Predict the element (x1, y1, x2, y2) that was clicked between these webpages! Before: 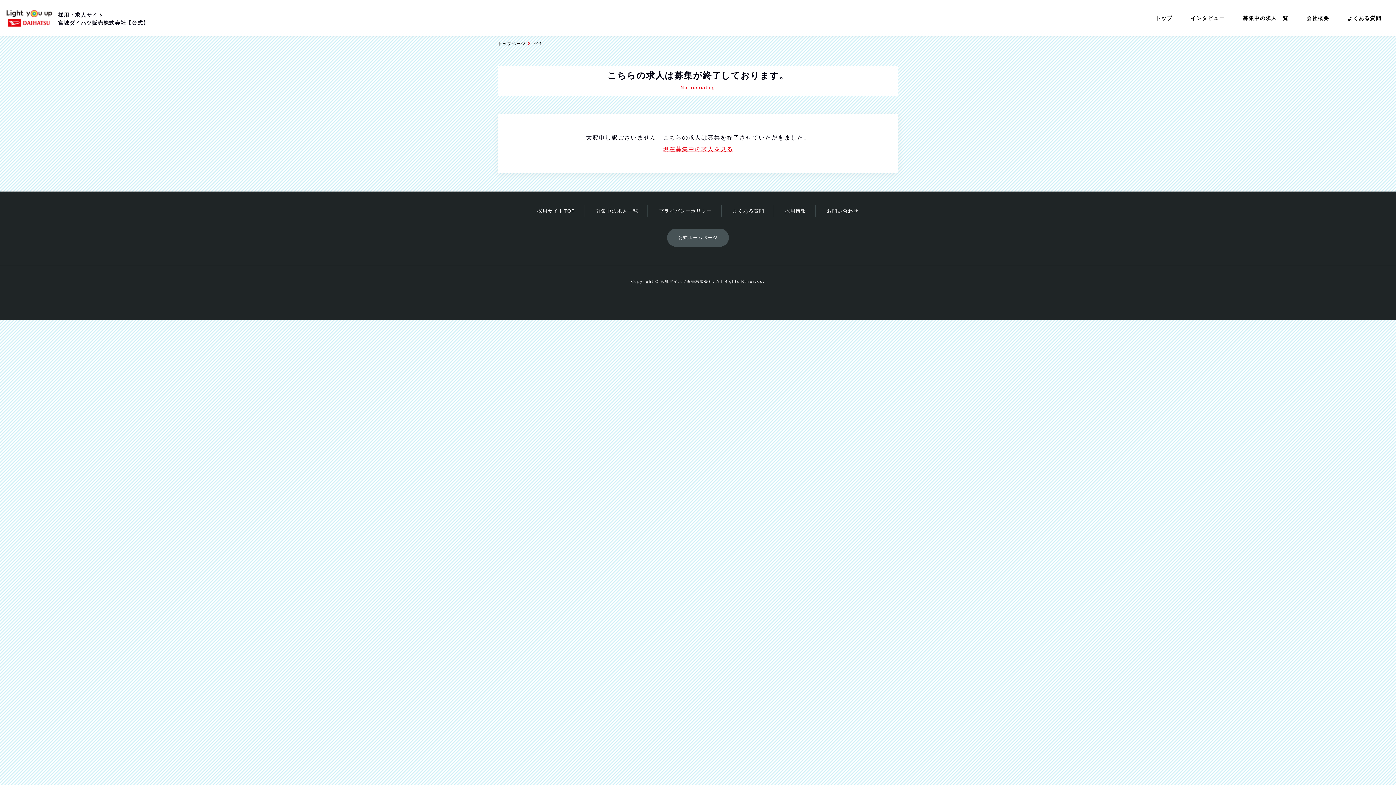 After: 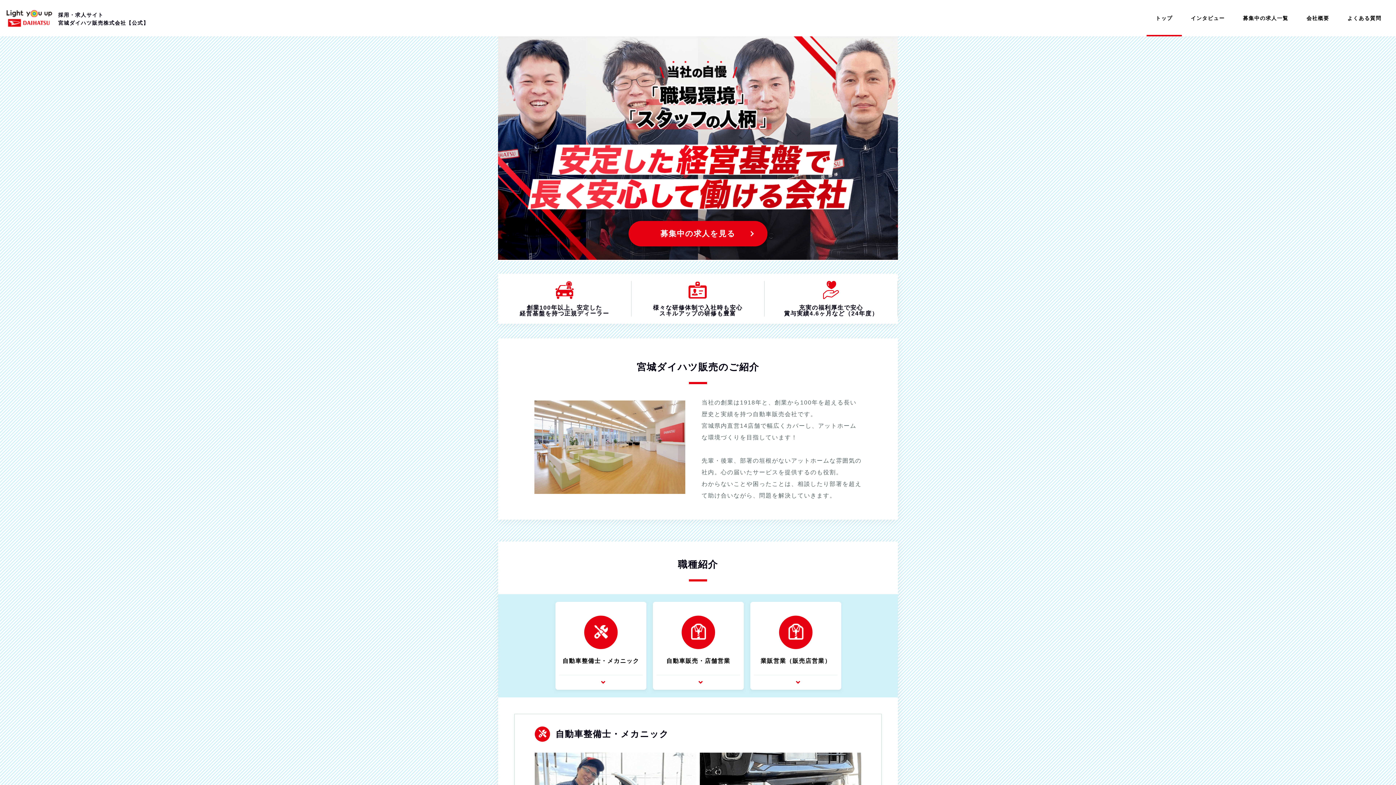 Action: bbox: (5, 5, 45, 30)